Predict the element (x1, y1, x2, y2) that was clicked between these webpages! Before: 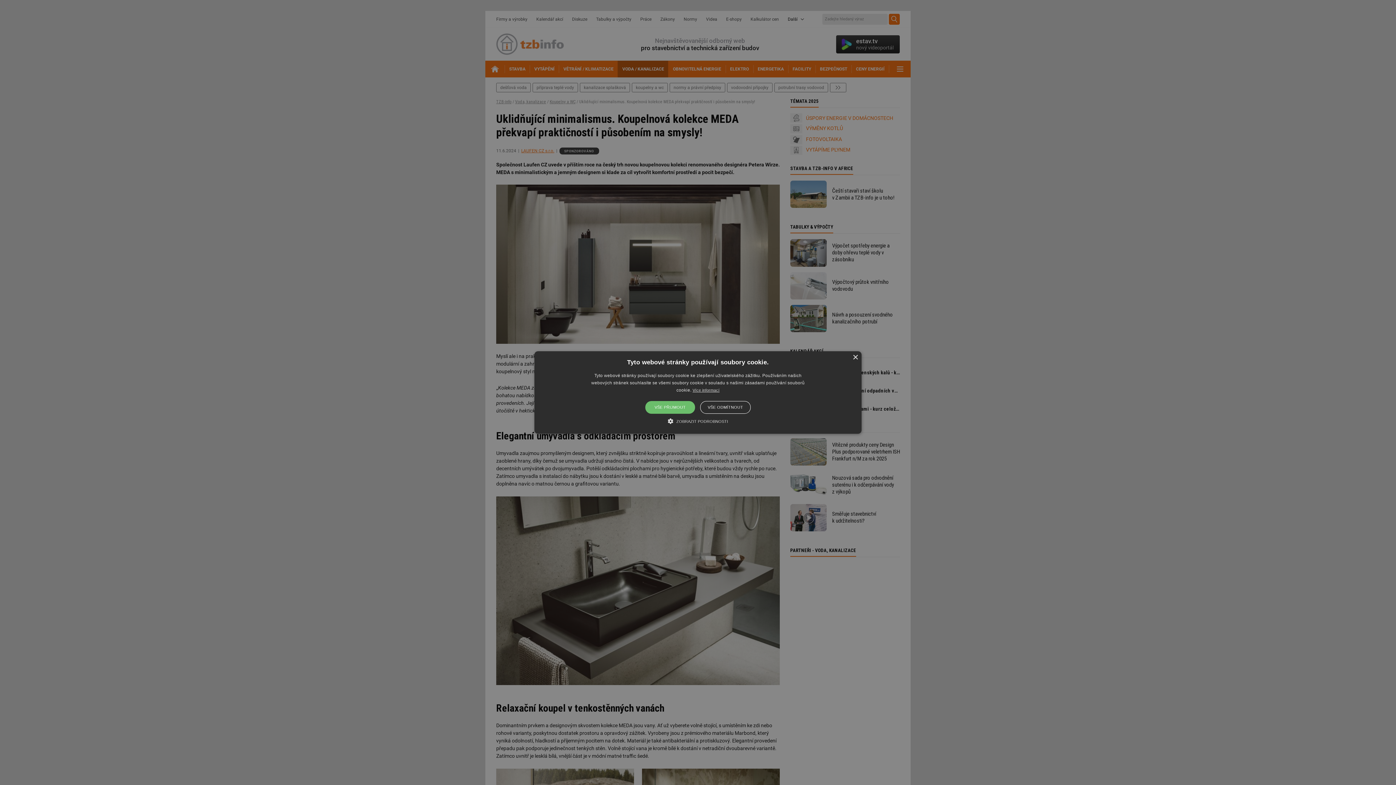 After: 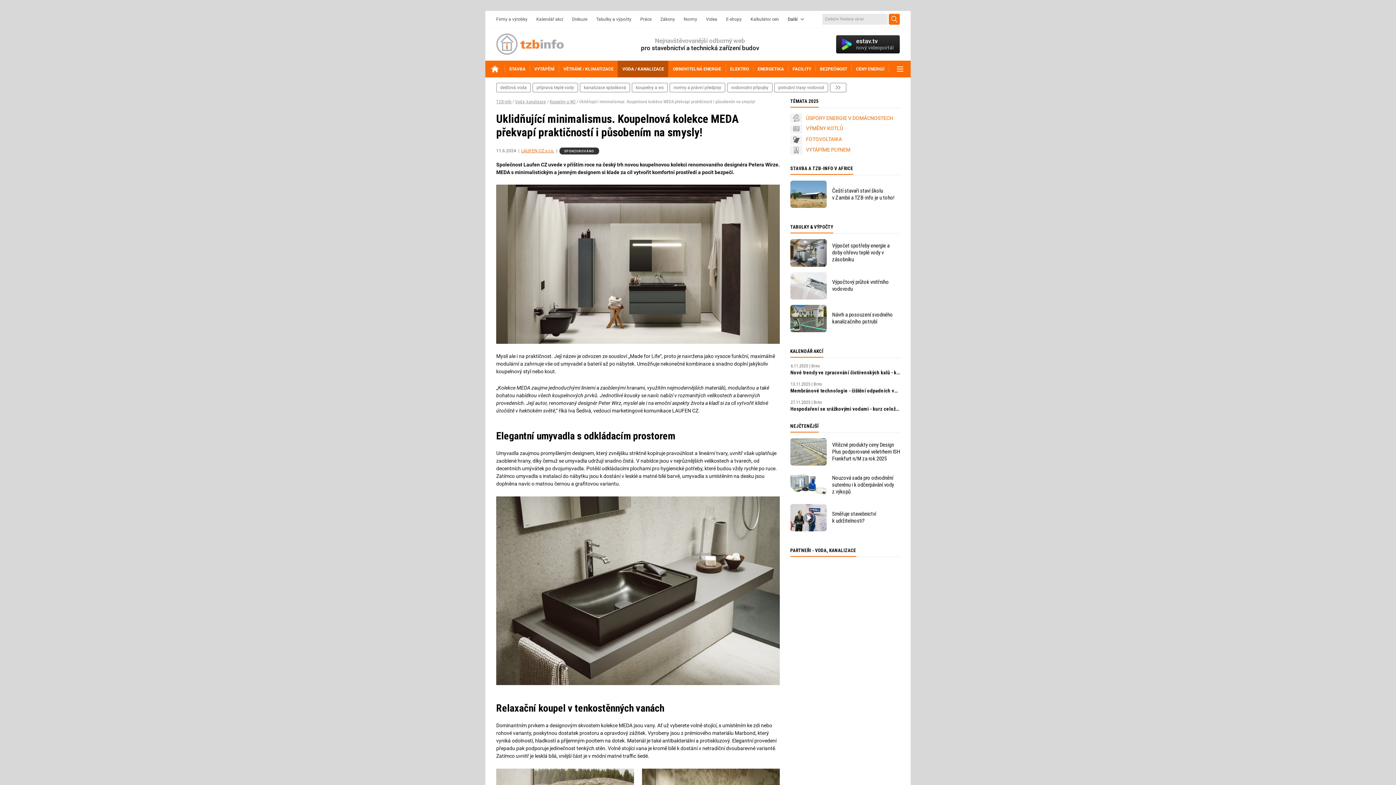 Action: bbox: (645, 401, 695, 414) label: VŠE PŘIJMOUT